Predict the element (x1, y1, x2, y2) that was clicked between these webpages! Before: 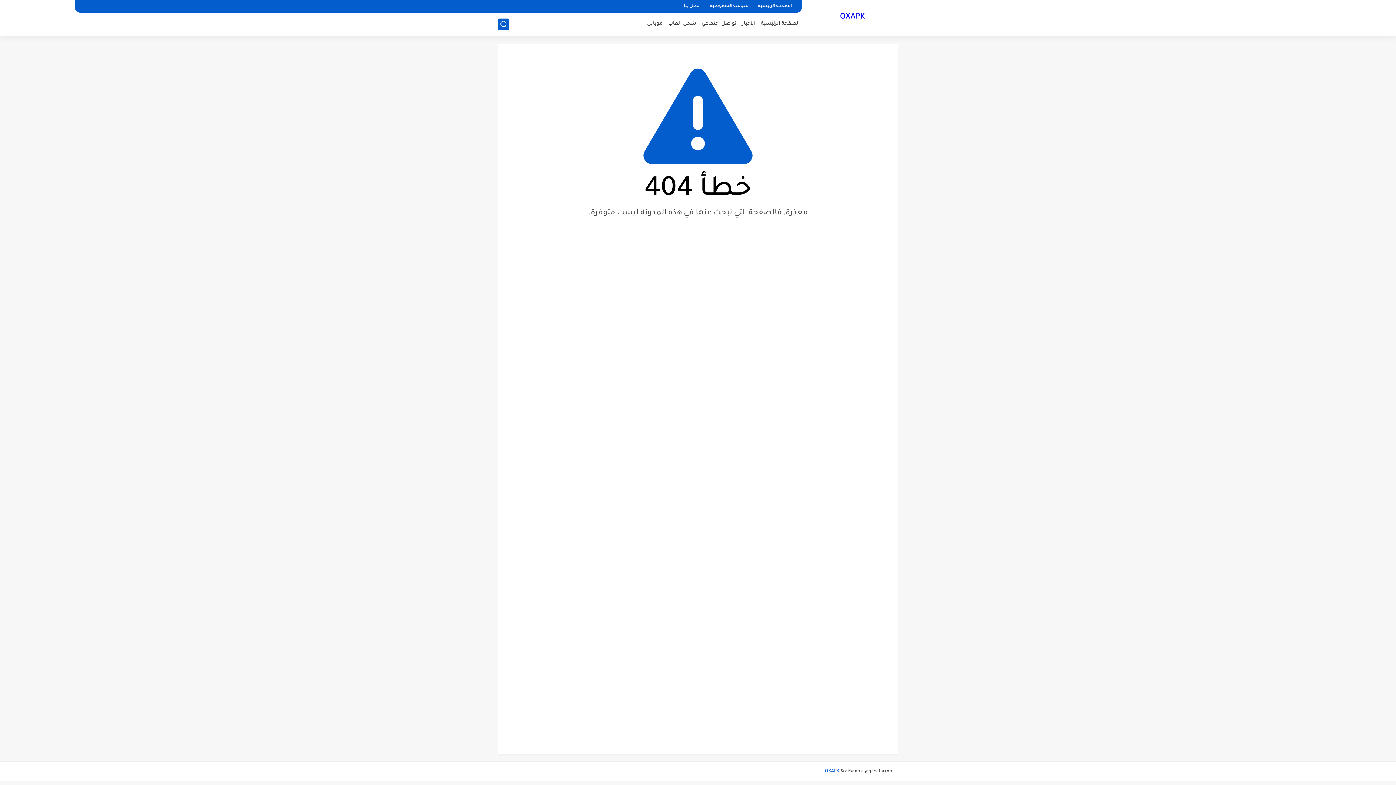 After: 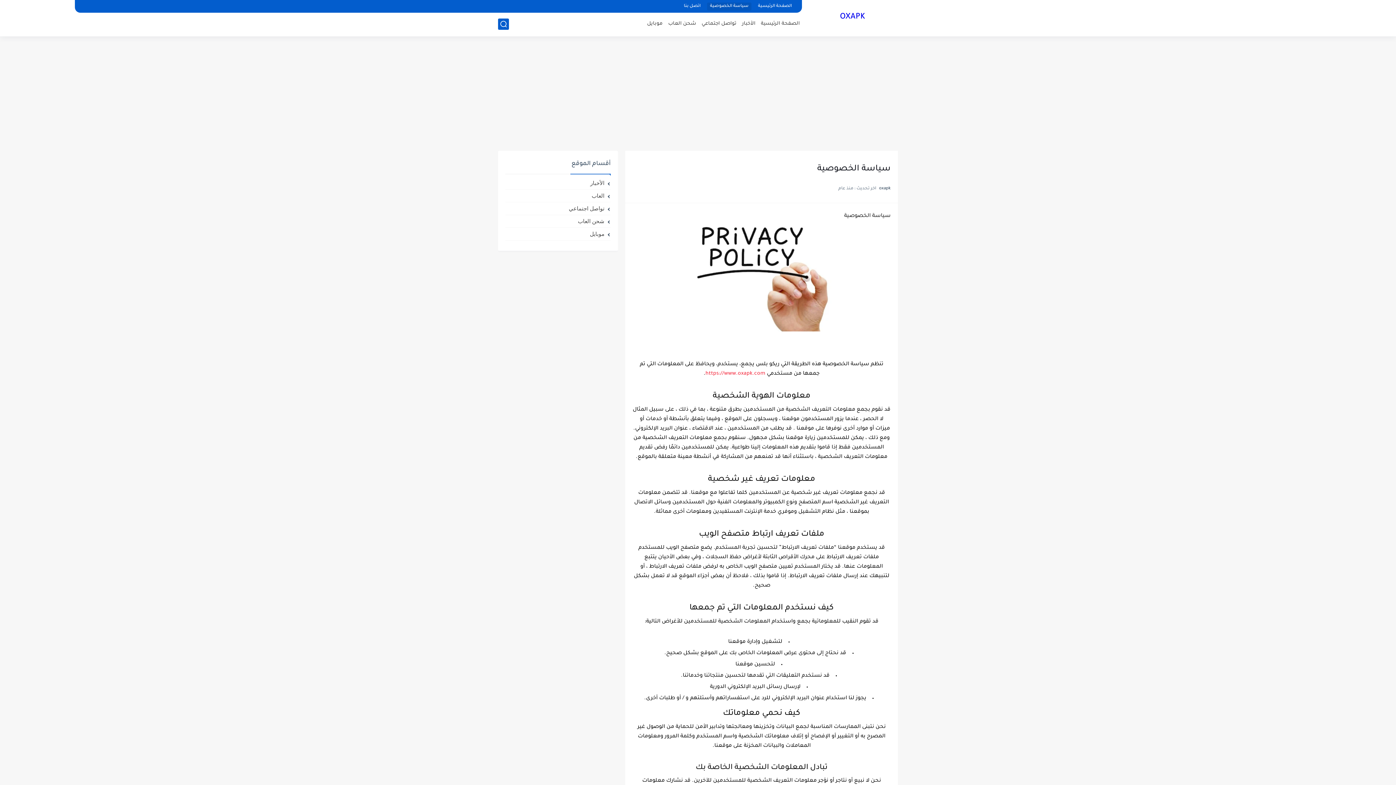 Action: label: سياسة الخصوصية bbox: (707, 2, 751, 10)